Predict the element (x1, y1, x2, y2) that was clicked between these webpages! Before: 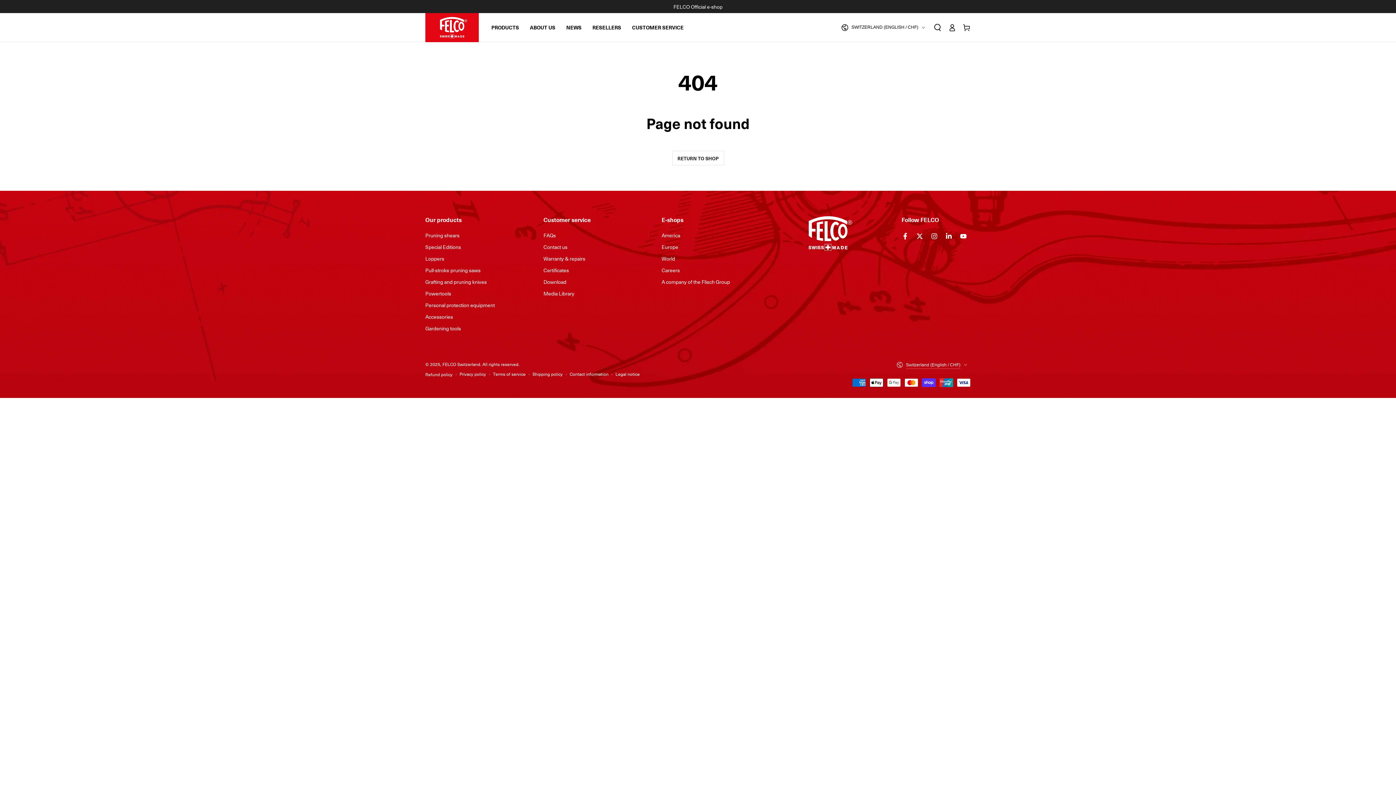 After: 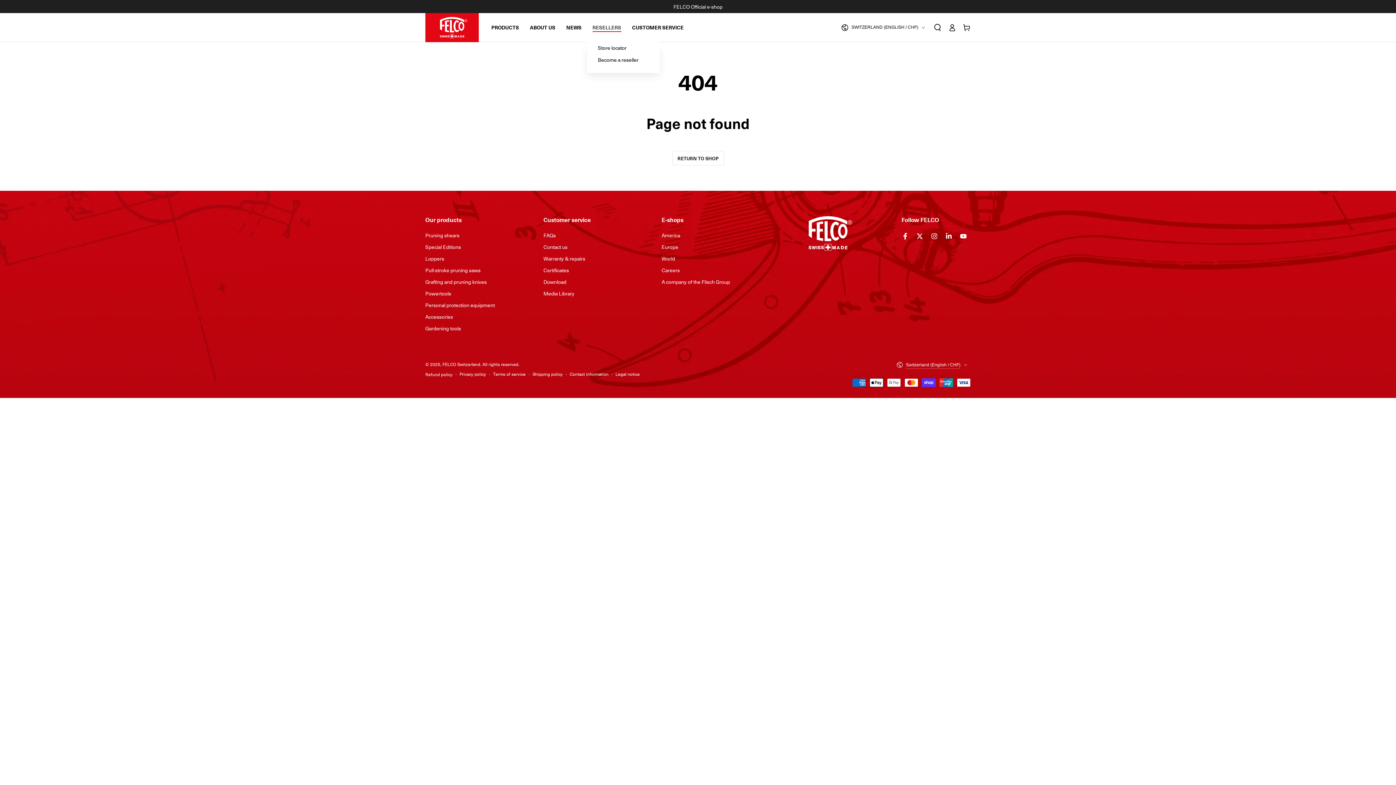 Action: label: RESELLERS bbox: (587, 13, 626, 41)